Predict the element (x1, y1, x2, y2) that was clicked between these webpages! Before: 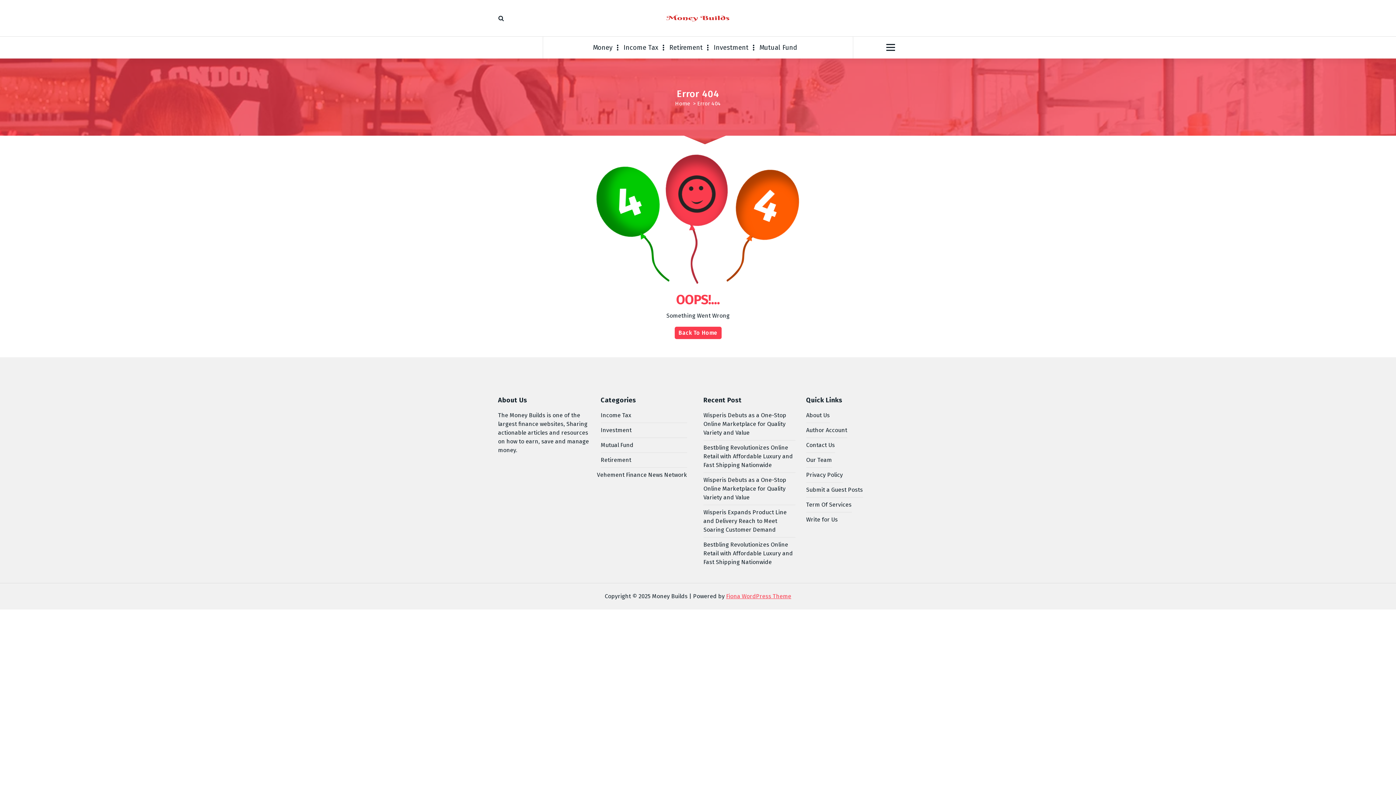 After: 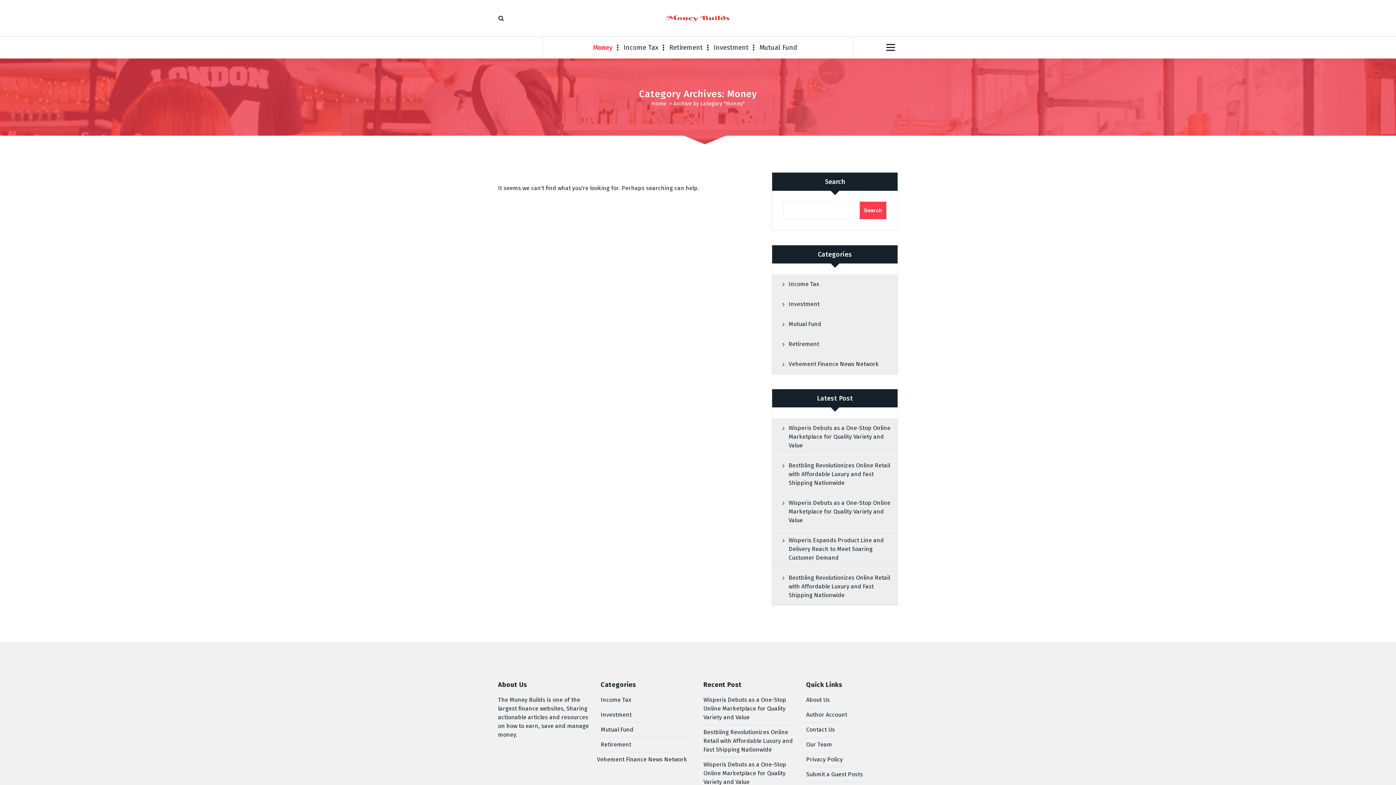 Action: label: Money bbox: (593, 36, 618, 58)